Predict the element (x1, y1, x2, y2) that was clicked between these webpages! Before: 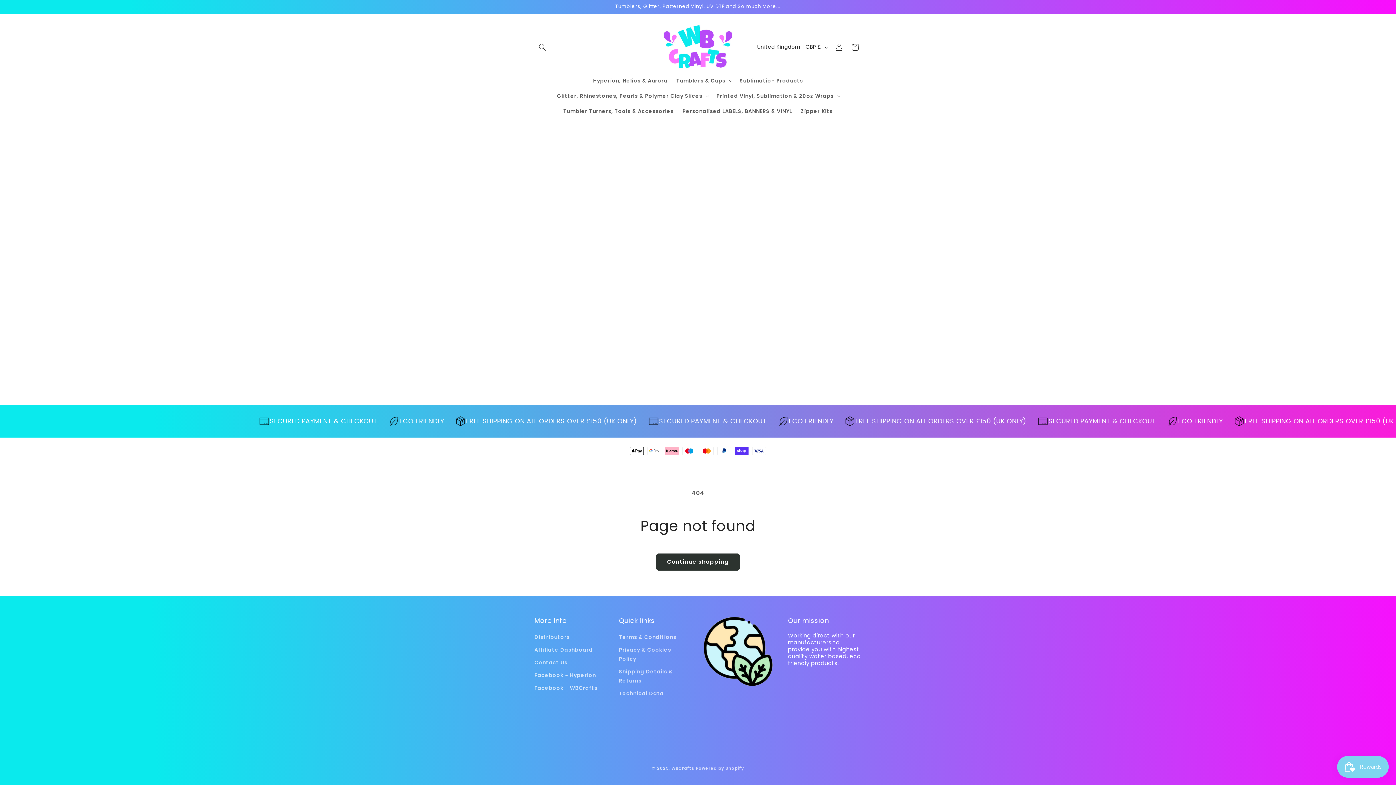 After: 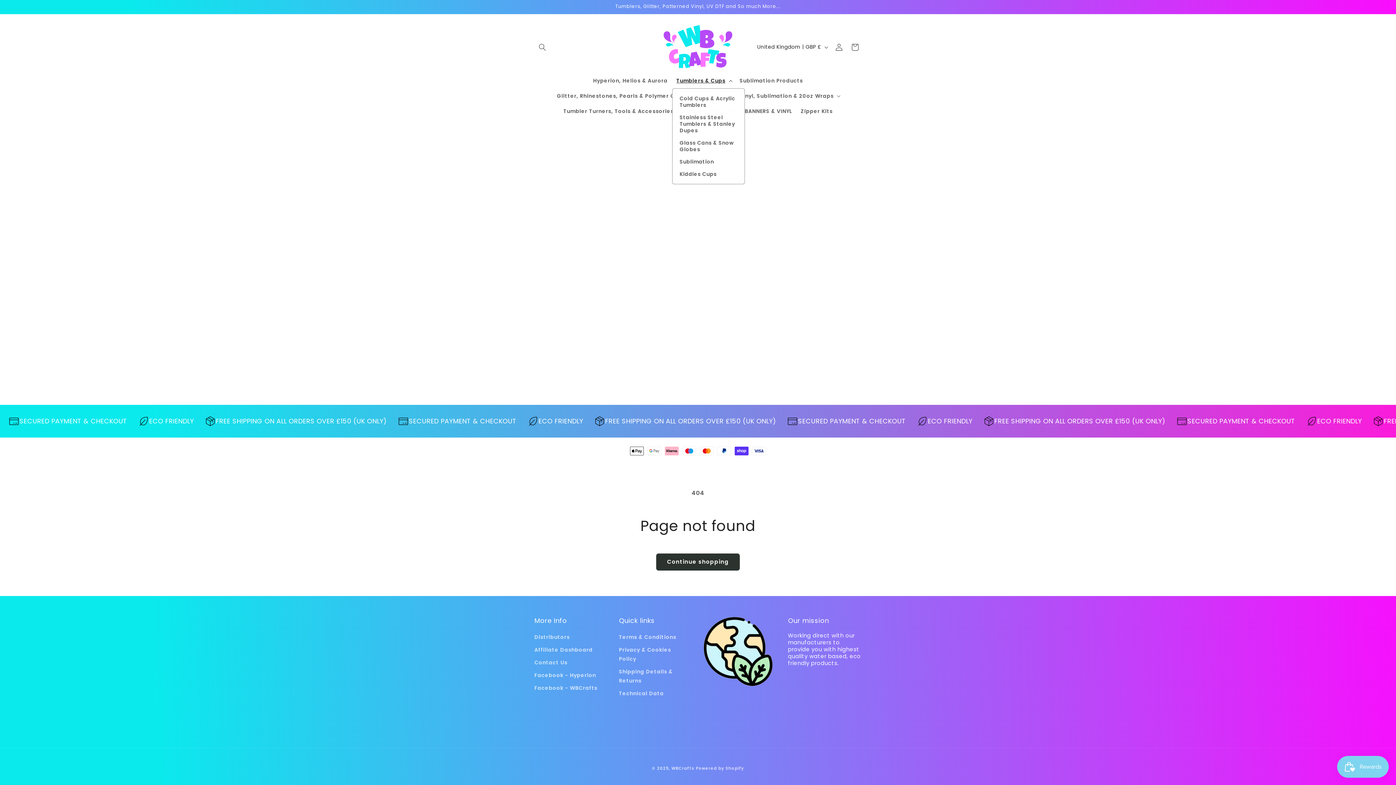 Action: label: Tumblers & Cups bbox: (672, 72, 735, 88)